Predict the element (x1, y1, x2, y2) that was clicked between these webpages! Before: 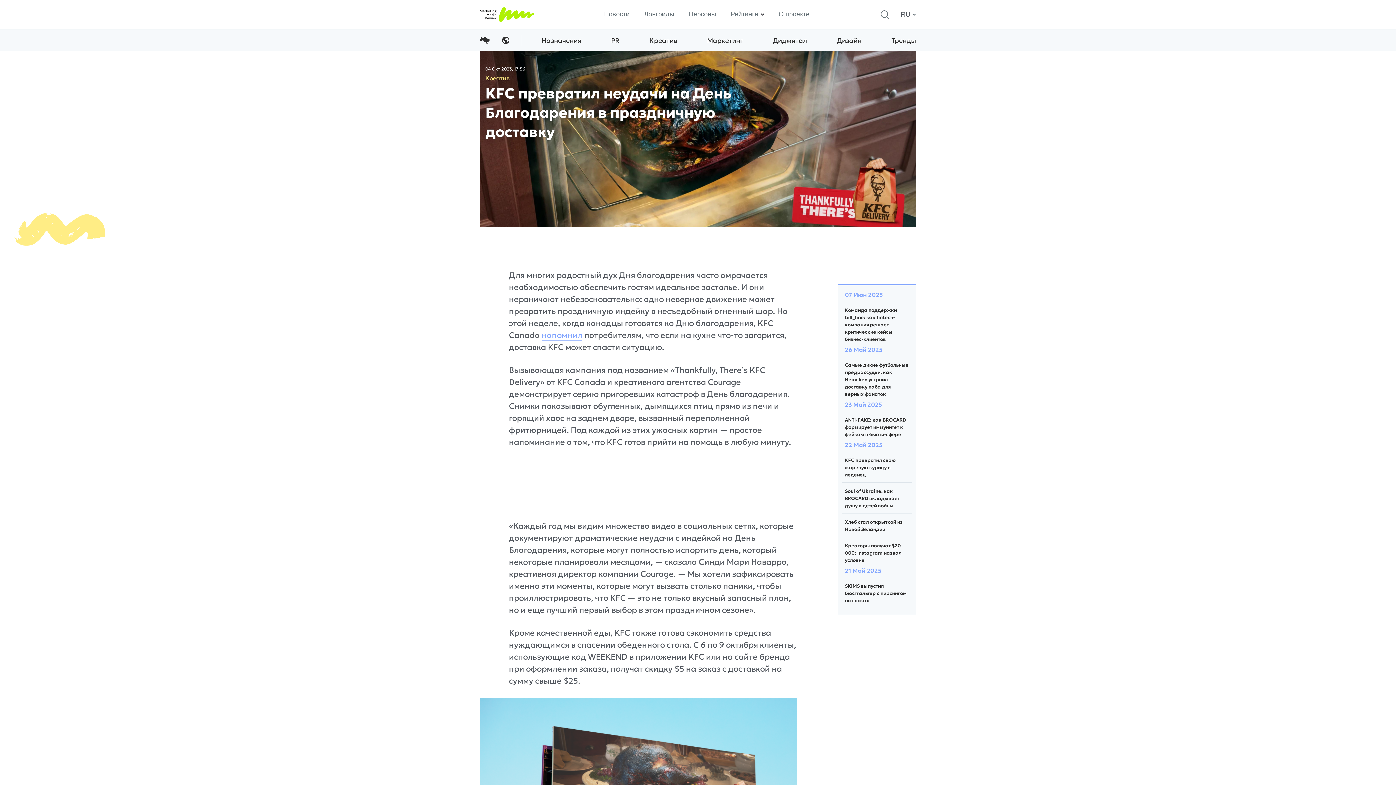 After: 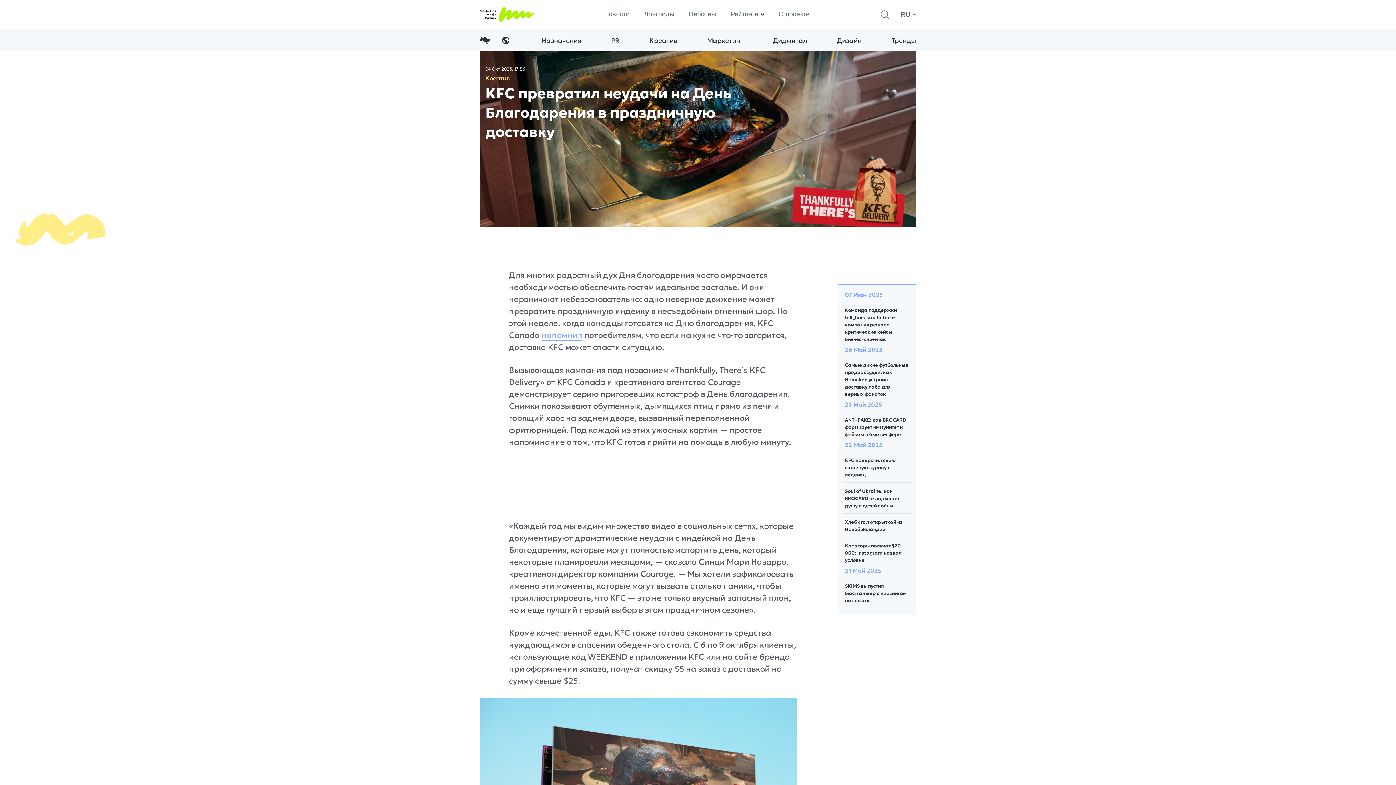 Action: bbox: (730, 10, 758, 17) label: Рейтинги